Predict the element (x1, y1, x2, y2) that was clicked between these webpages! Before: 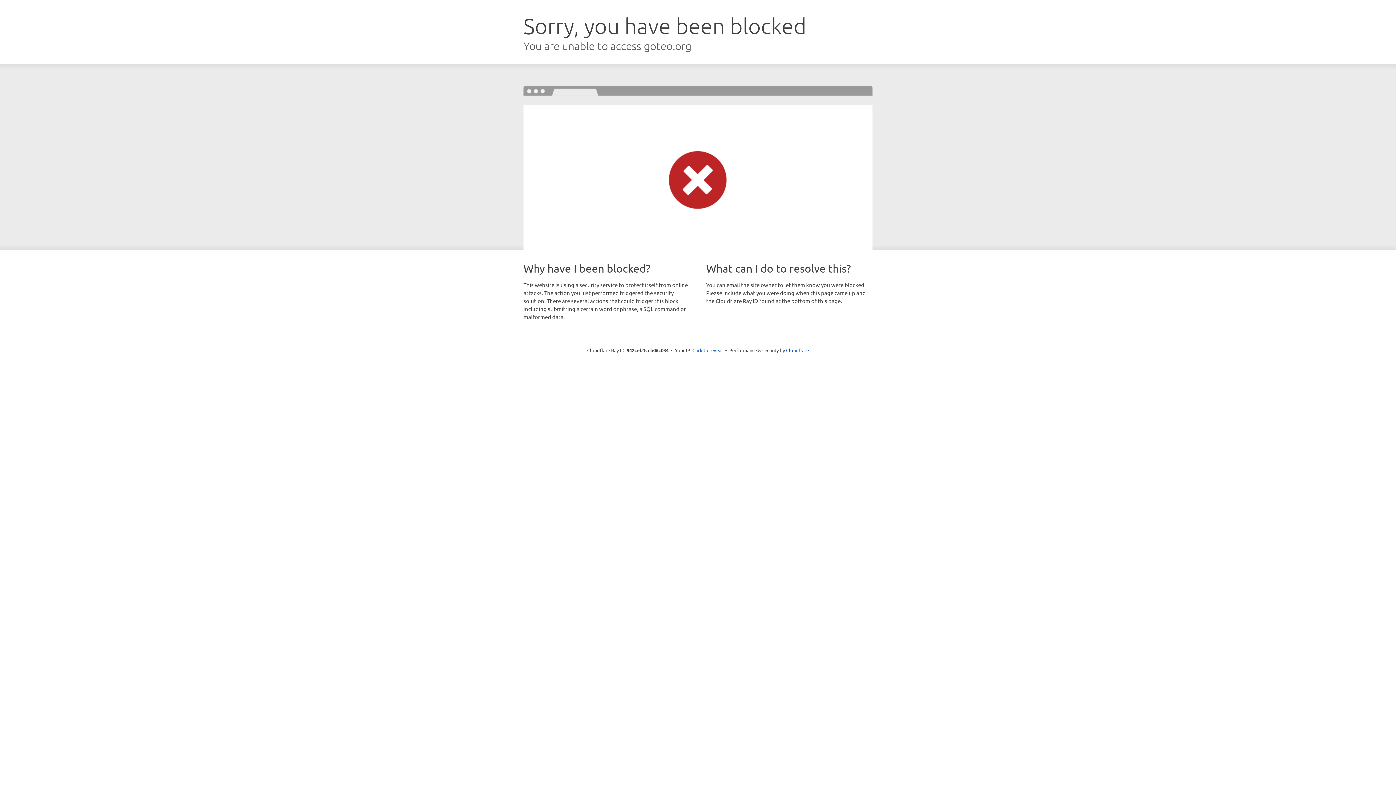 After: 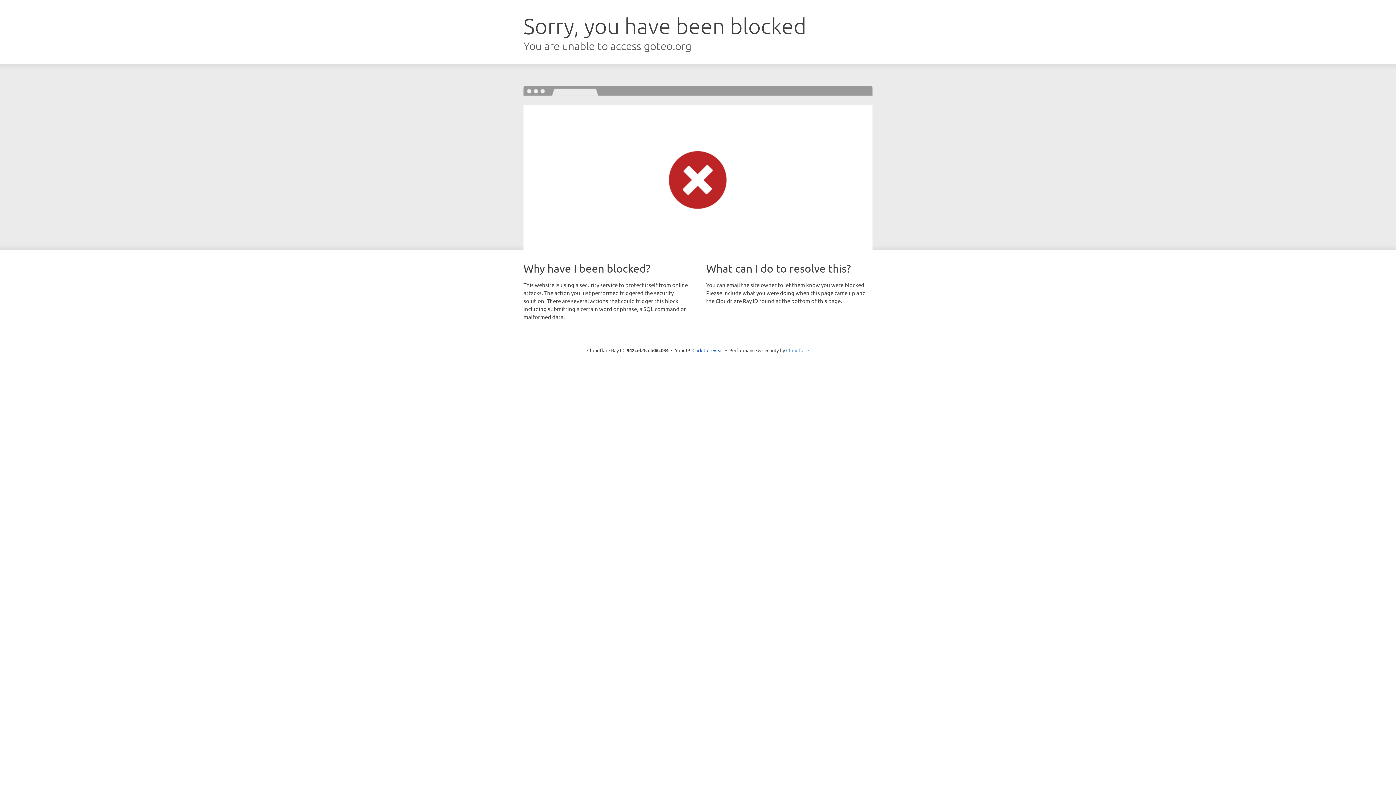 Action: bbox: (786, 347, 809, 353) label: Cloudflare